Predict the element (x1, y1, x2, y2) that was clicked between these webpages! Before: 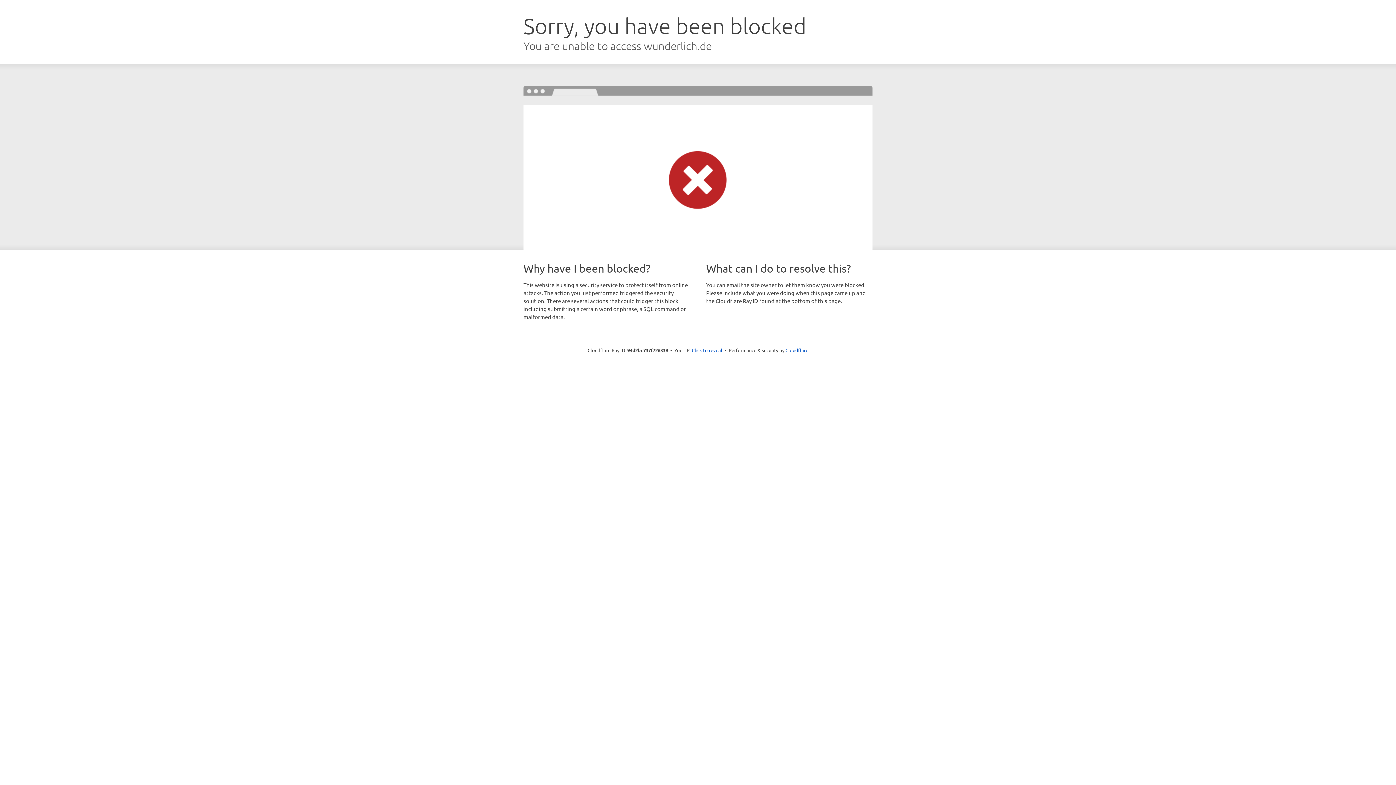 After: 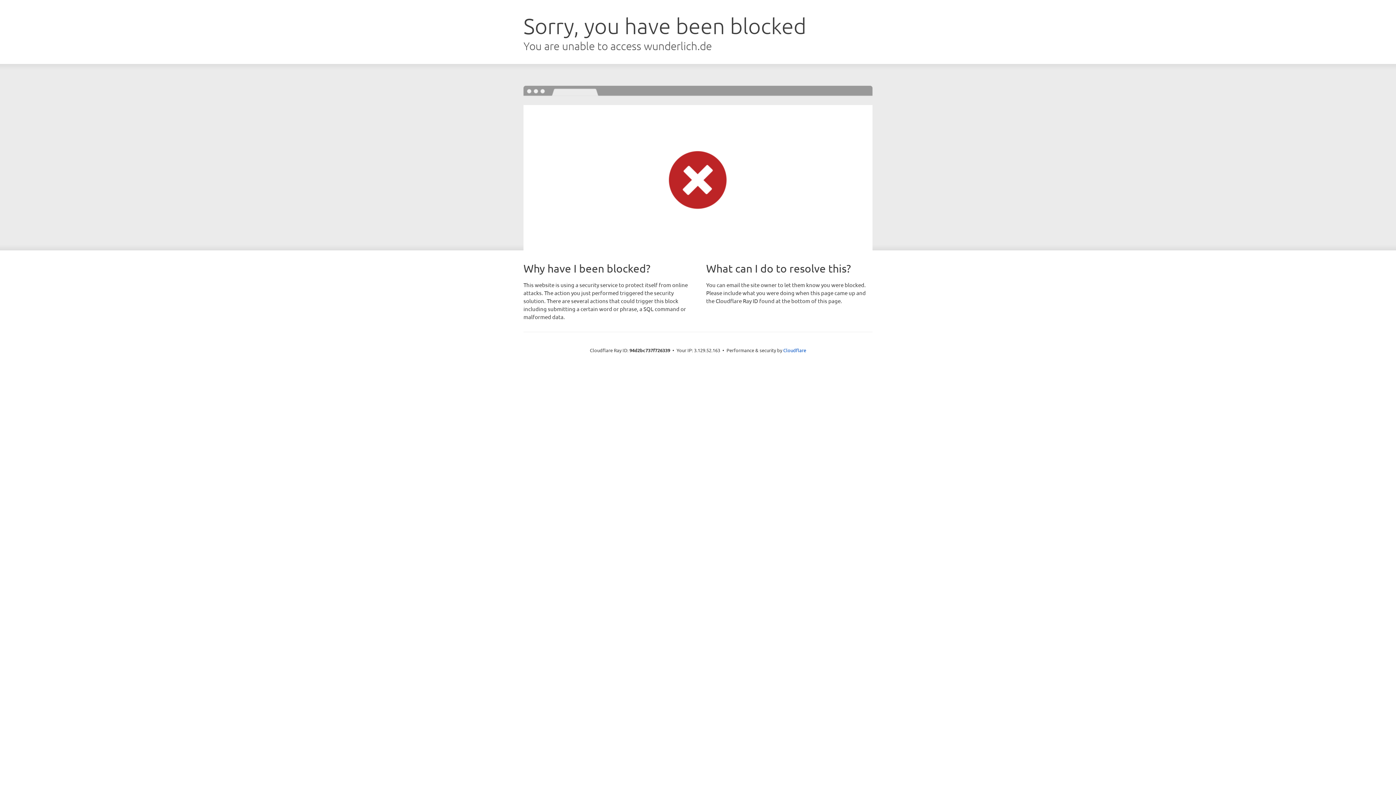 Action: bbox: (692, 346, 722, 353) label: Click to reveal